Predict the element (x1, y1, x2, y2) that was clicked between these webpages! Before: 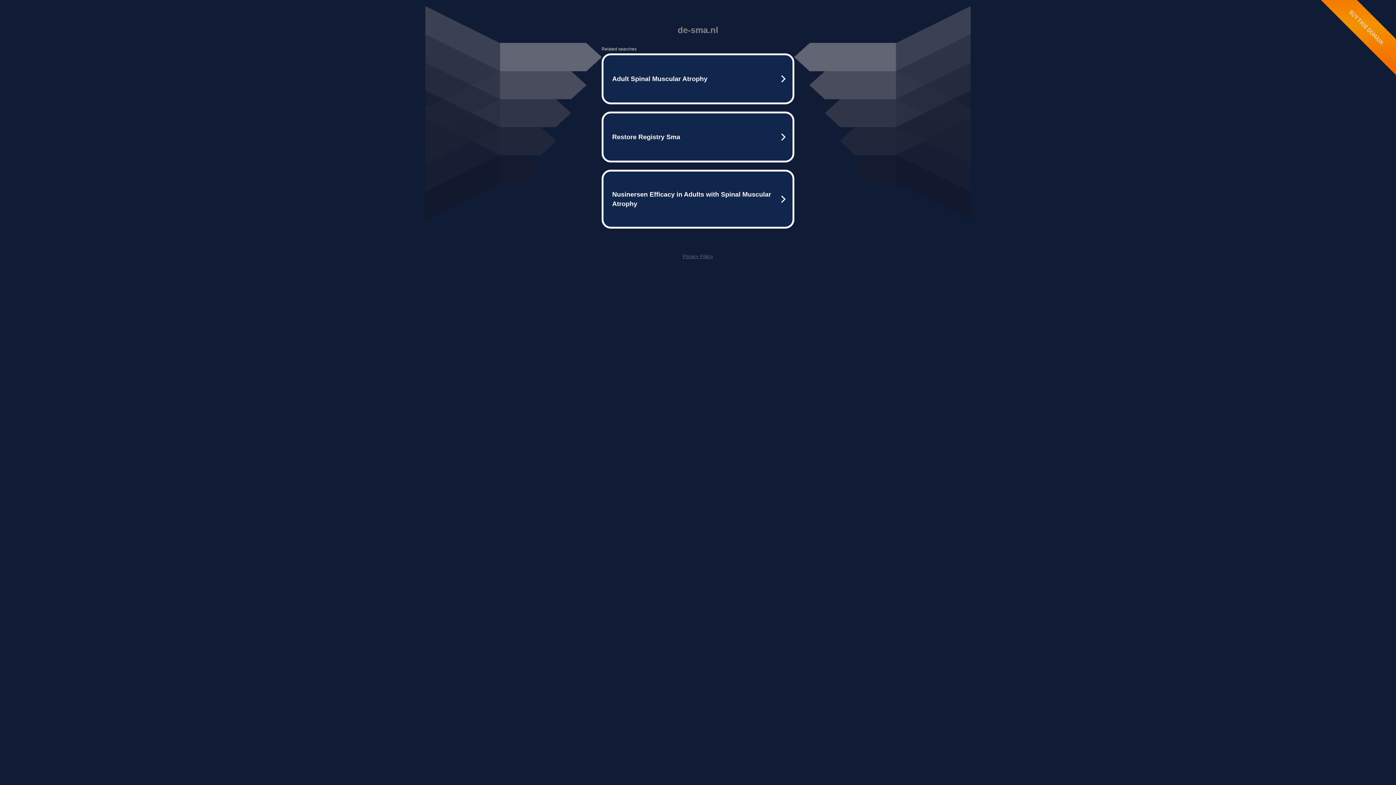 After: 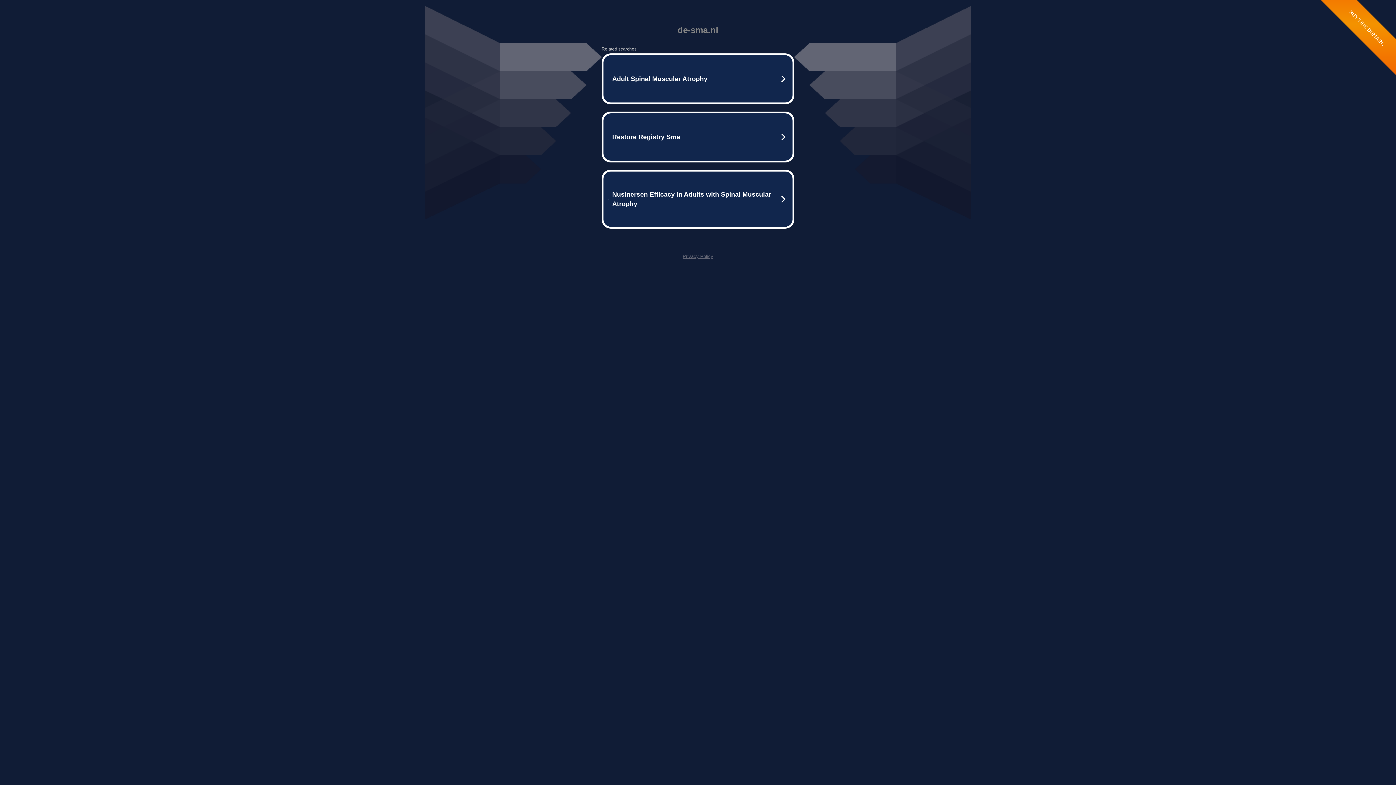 Action: label: Privacy Policy bbox: (682, 253, 713, 259)